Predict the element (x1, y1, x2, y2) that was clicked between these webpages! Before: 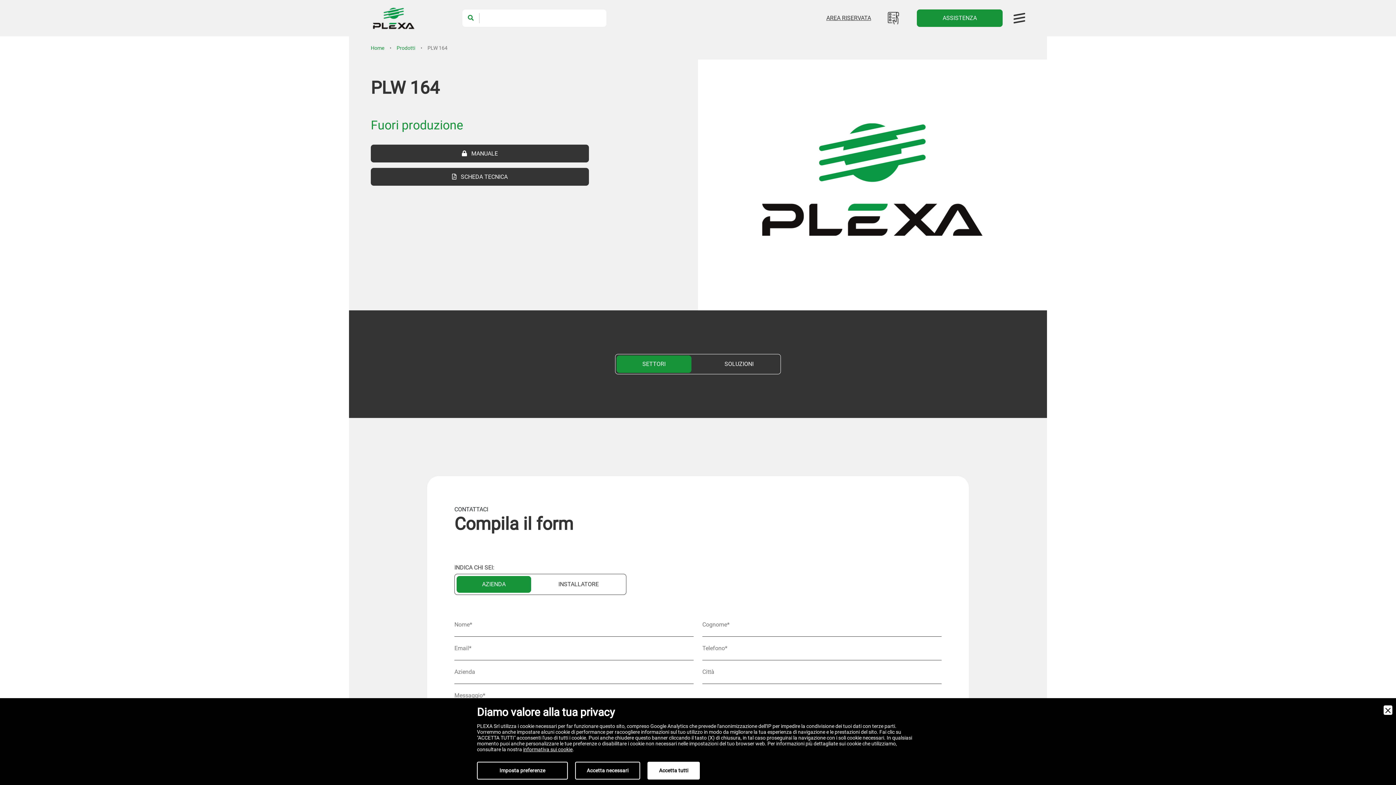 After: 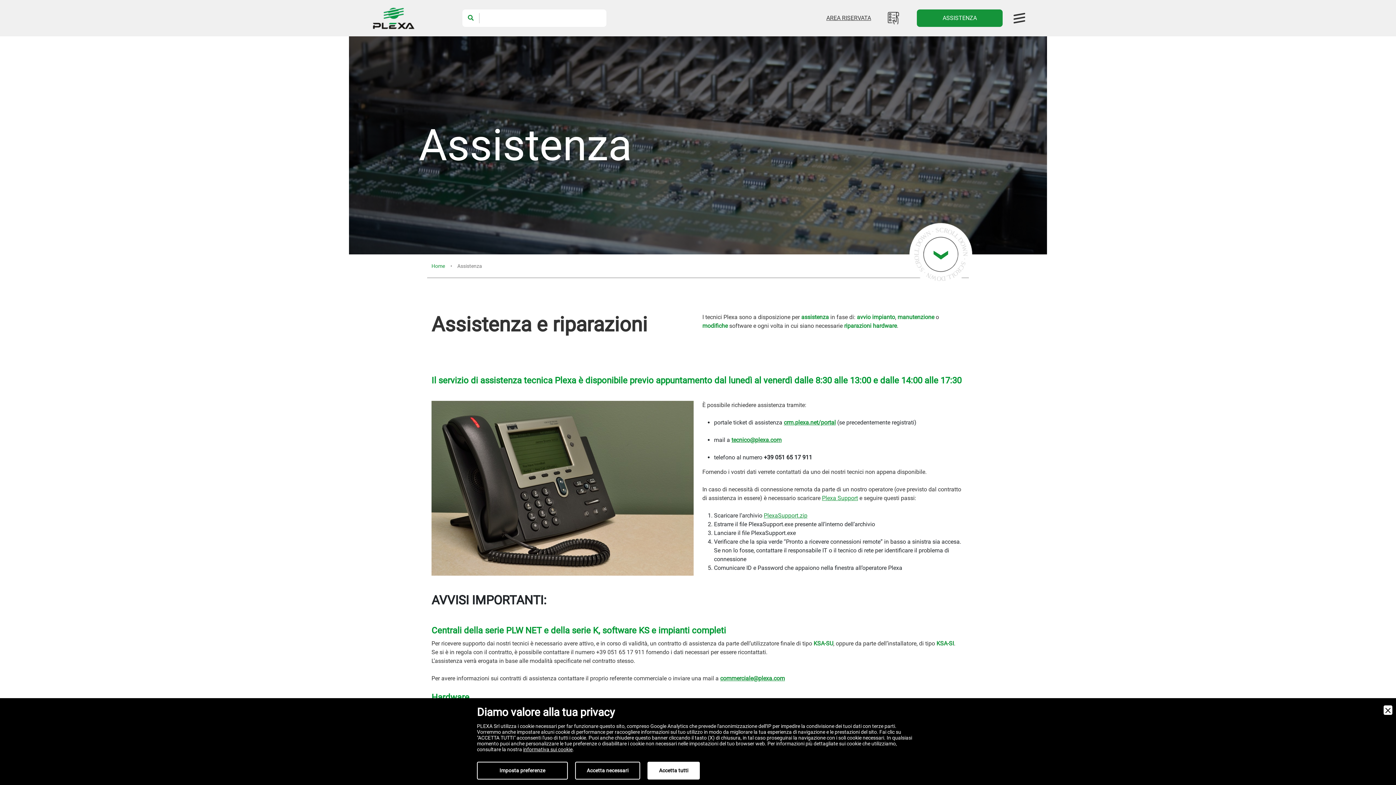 Action: label: ASSISTENZA bbox: (917, 9, 1002, 26)